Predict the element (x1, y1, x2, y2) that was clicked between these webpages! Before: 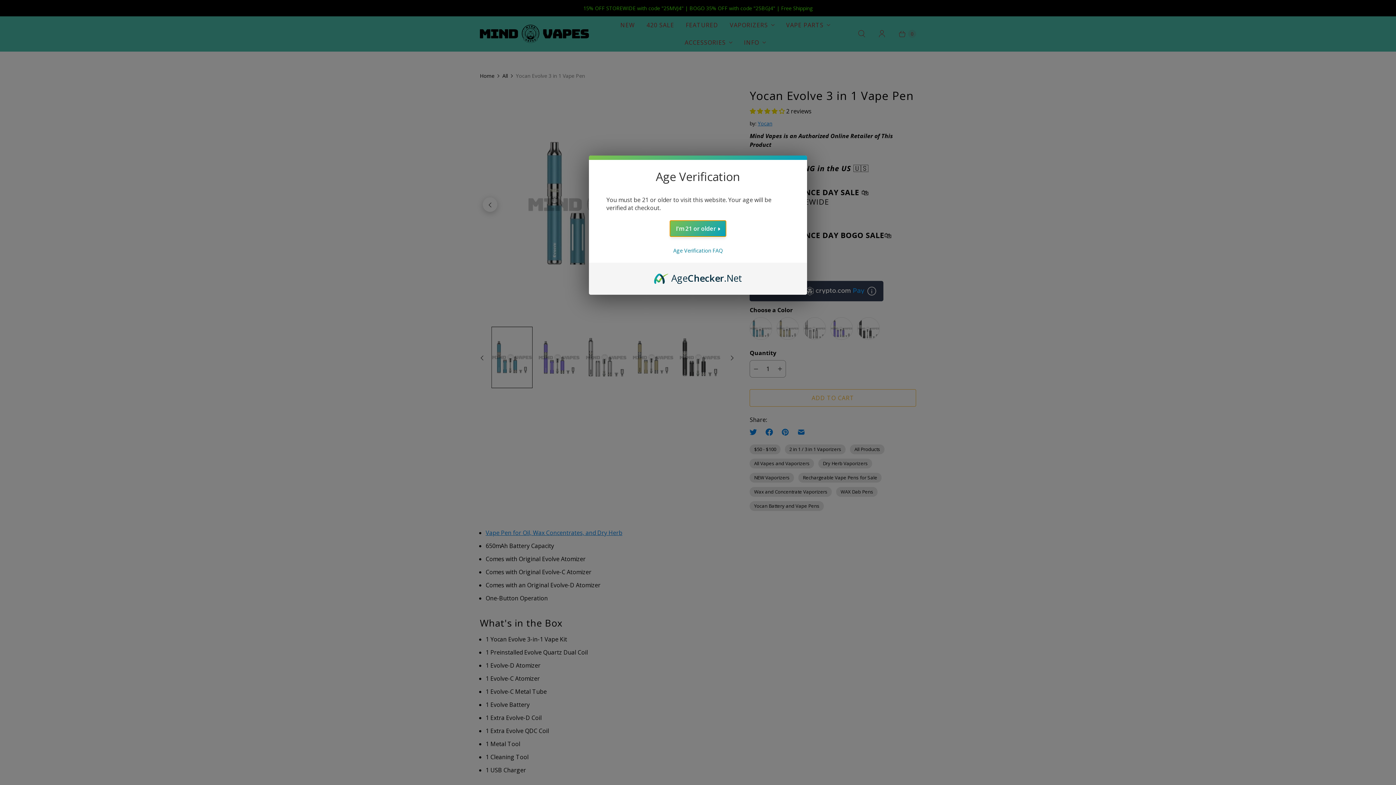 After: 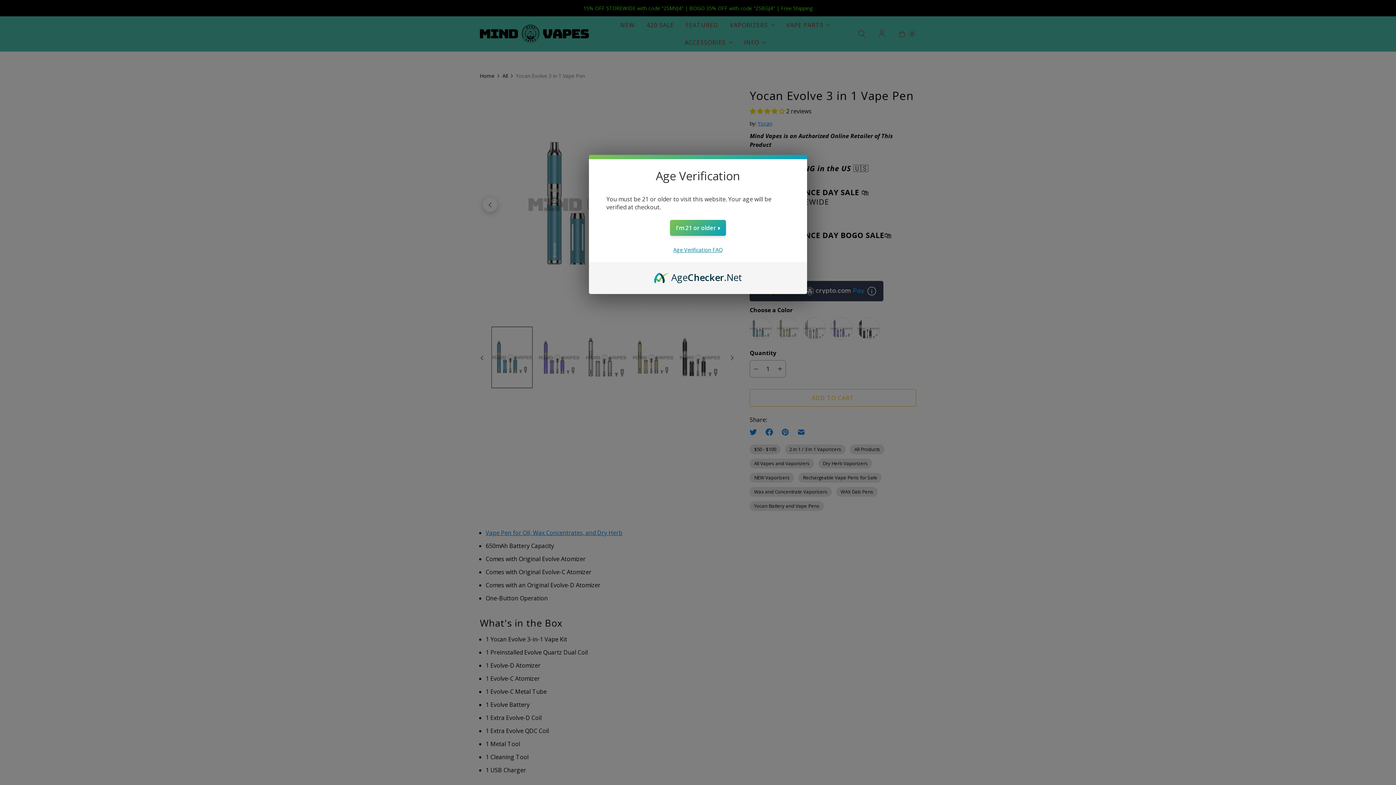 Action: bbox: (673, 247, 722, 254) label: Age Verification FAQ